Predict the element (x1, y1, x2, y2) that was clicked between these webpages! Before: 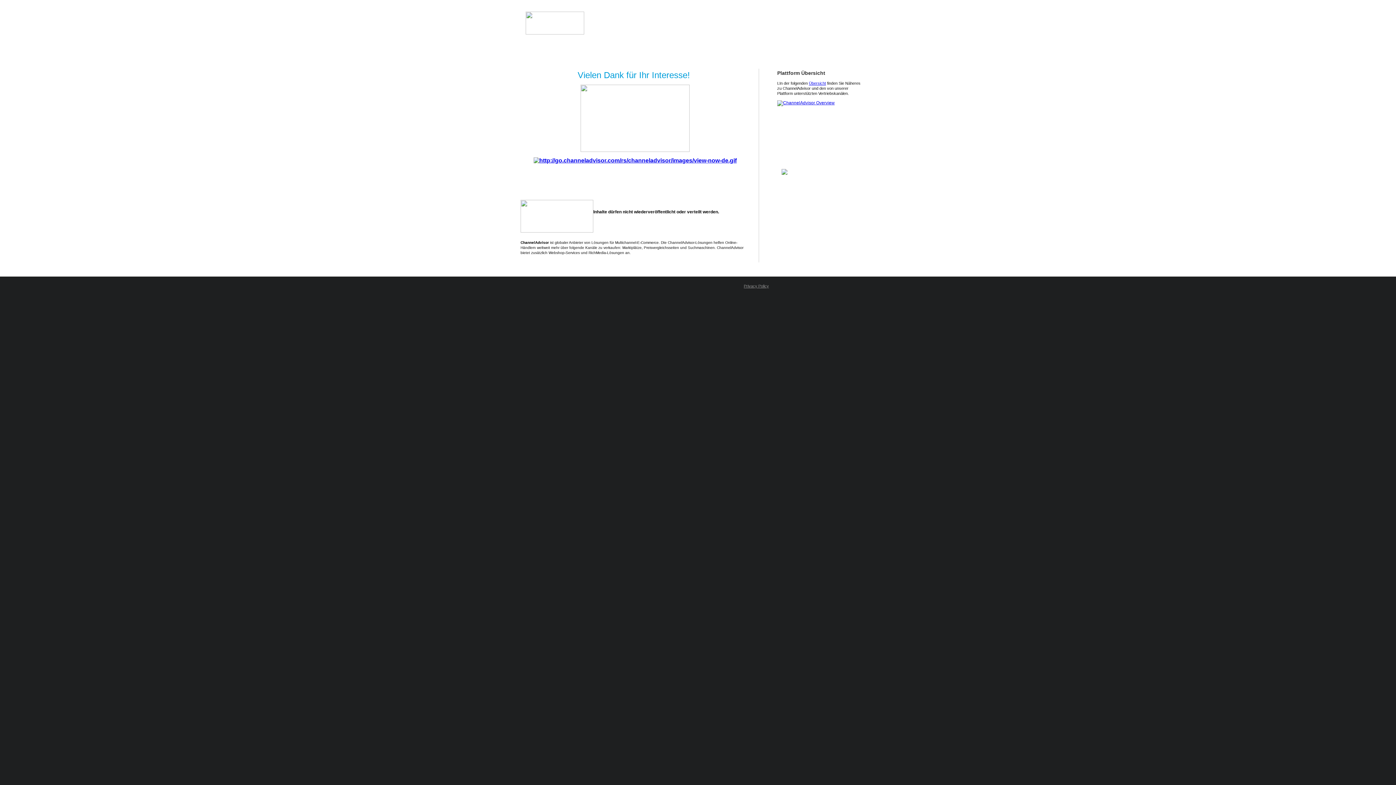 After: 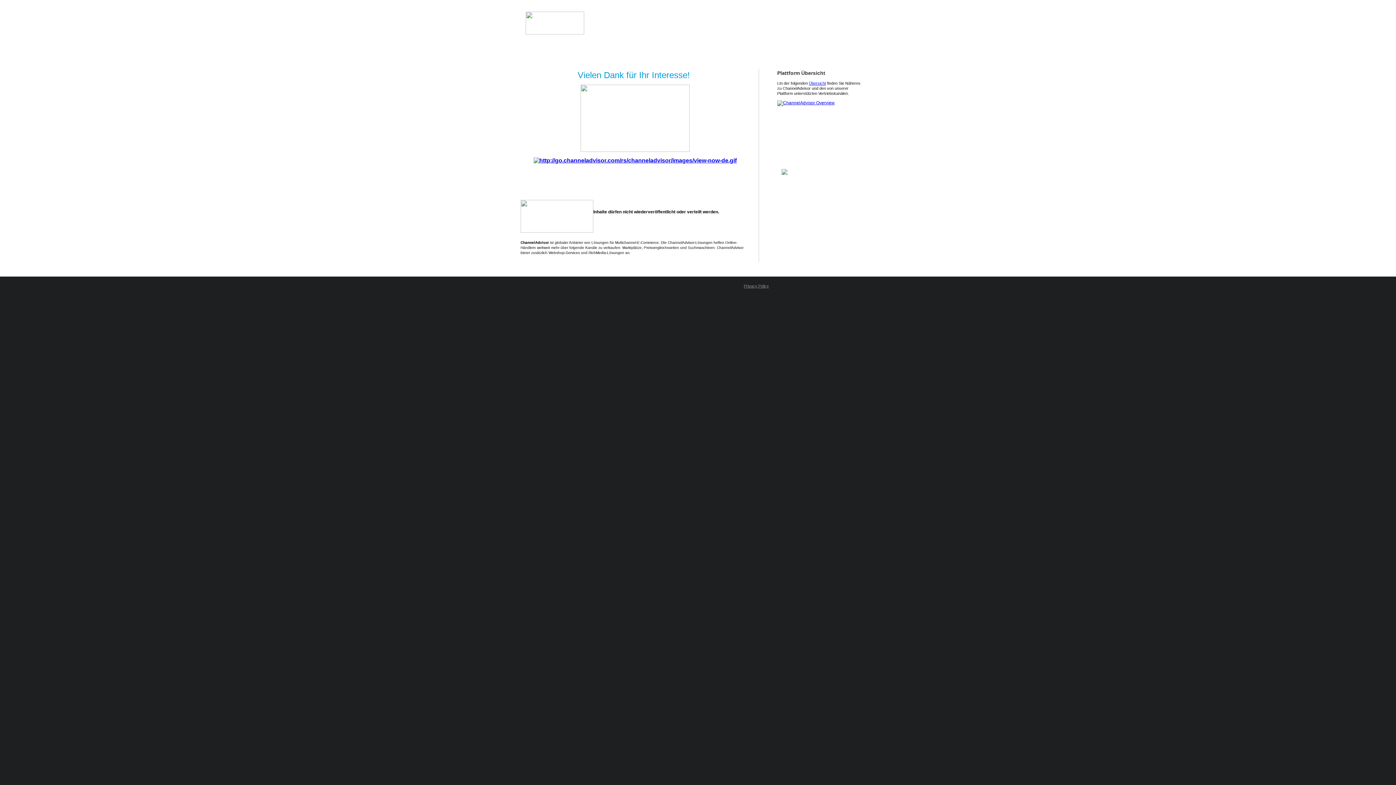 Action: bbox: (777, 100, 834, 105)